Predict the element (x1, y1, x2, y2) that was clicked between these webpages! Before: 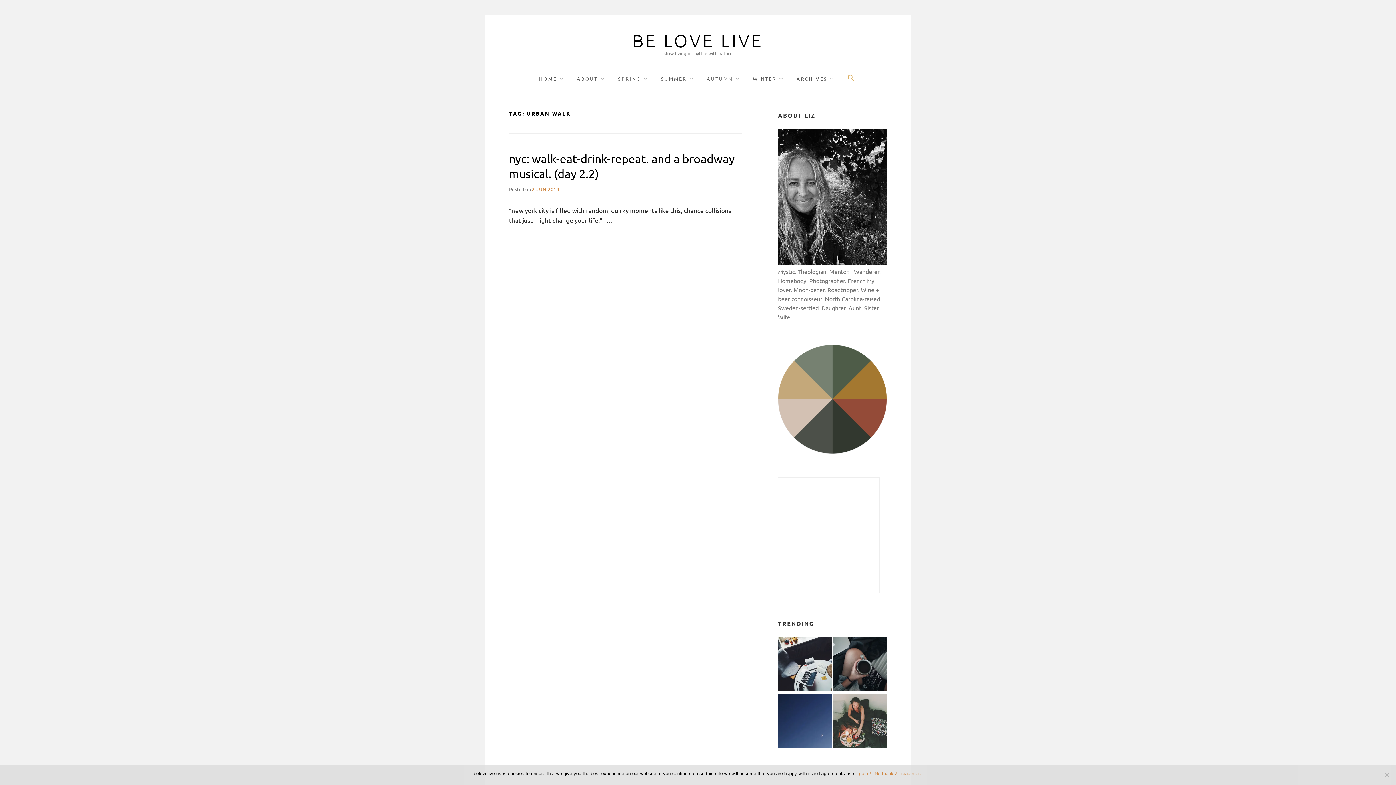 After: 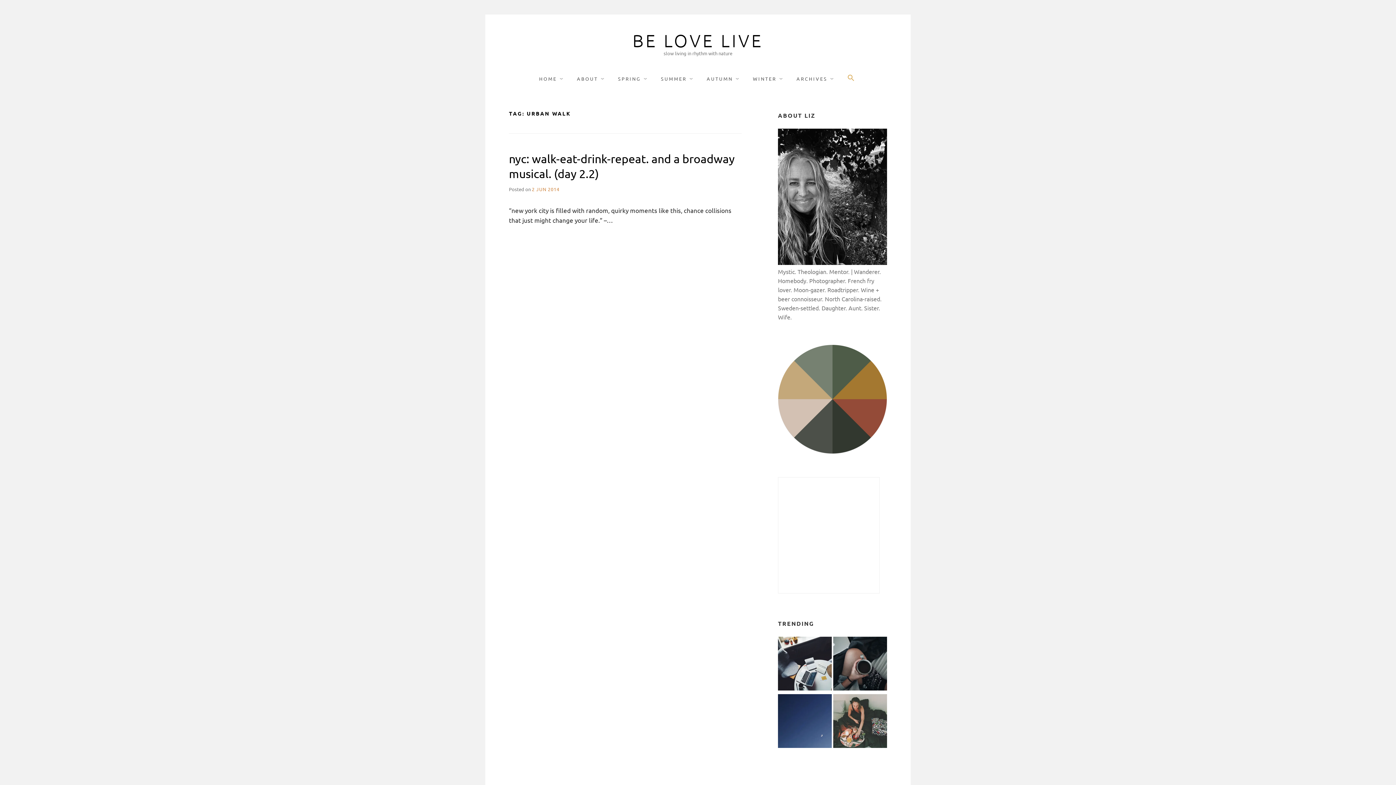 Action: label: got it! bbox: (859, 770, 871, 777)